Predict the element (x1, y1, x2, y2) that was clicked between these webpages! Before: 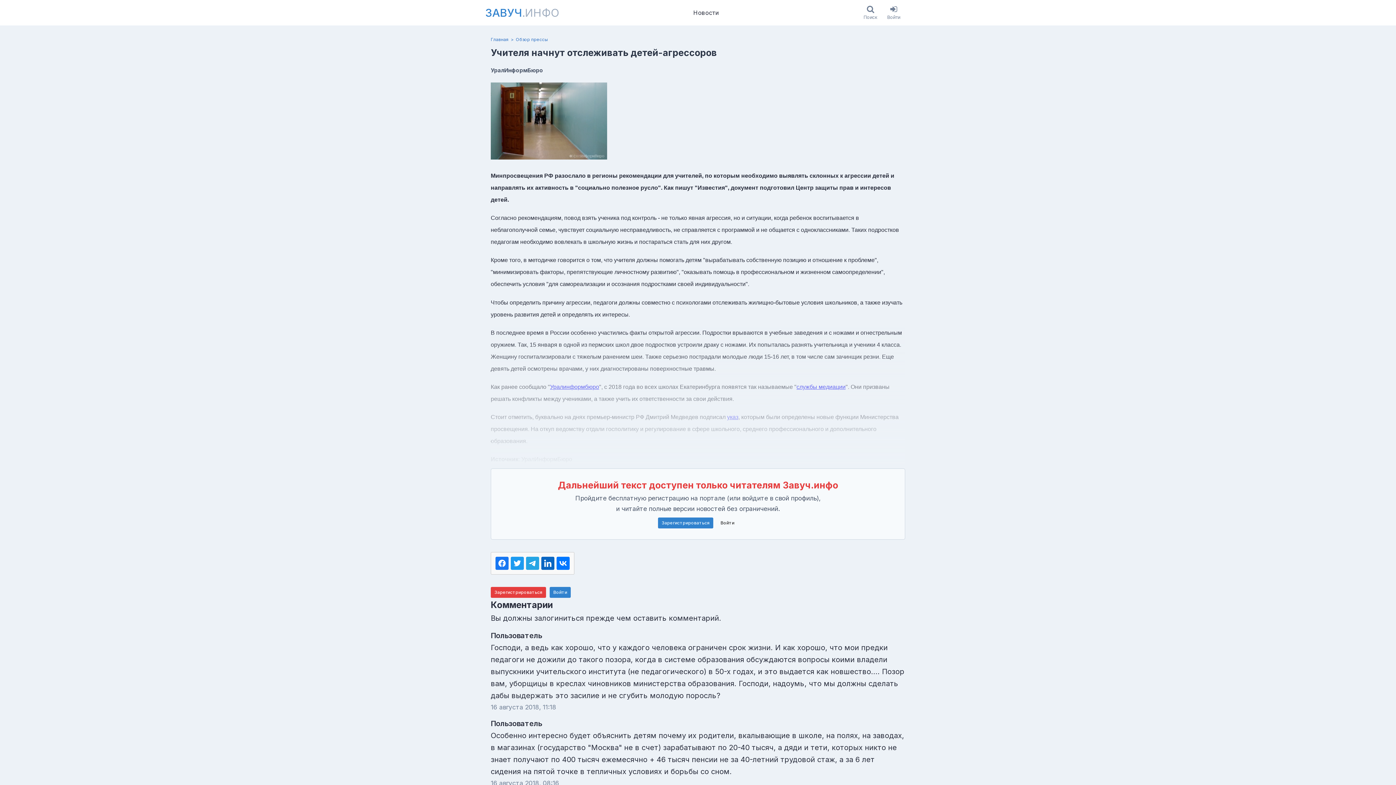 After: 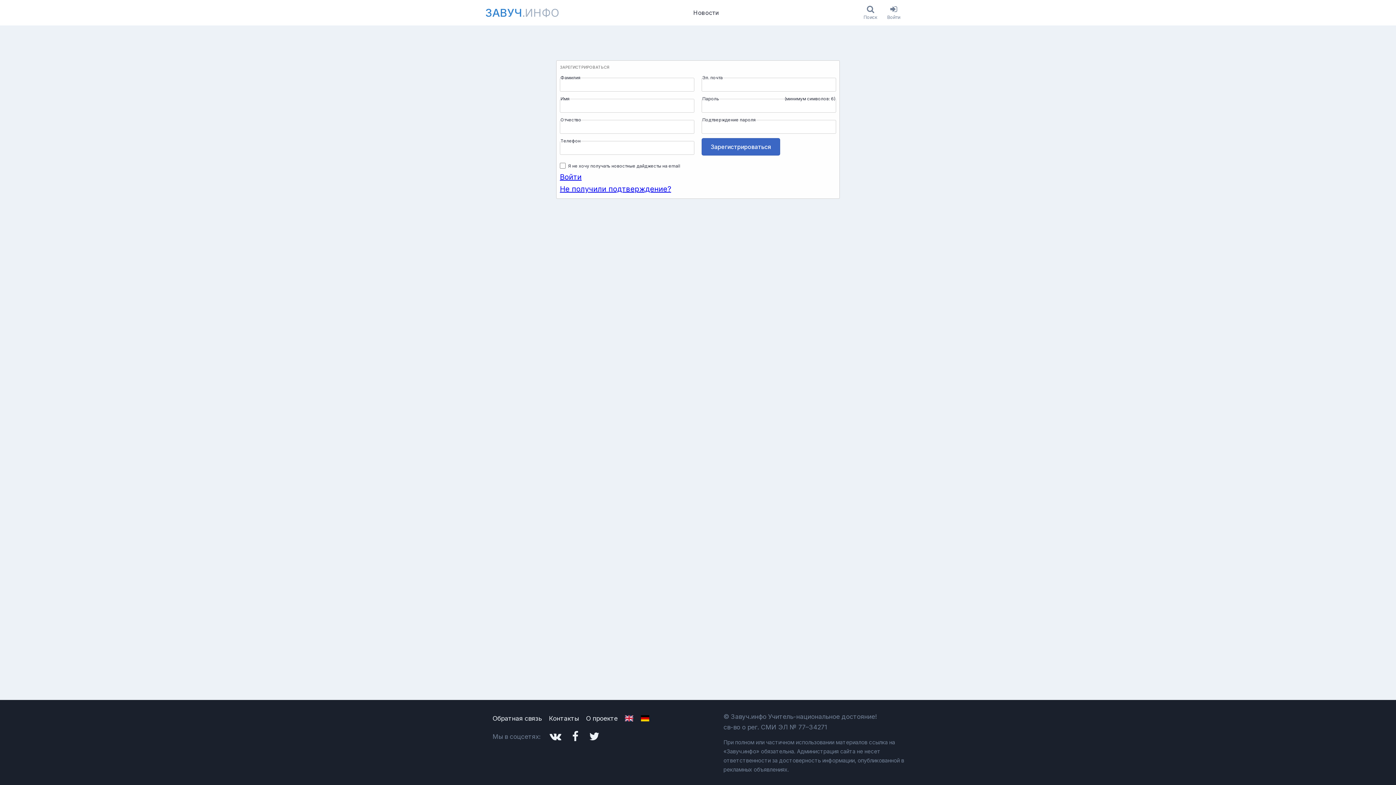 Action: label: Зарегистрироваться bbox: (490, 587, 546, 598)